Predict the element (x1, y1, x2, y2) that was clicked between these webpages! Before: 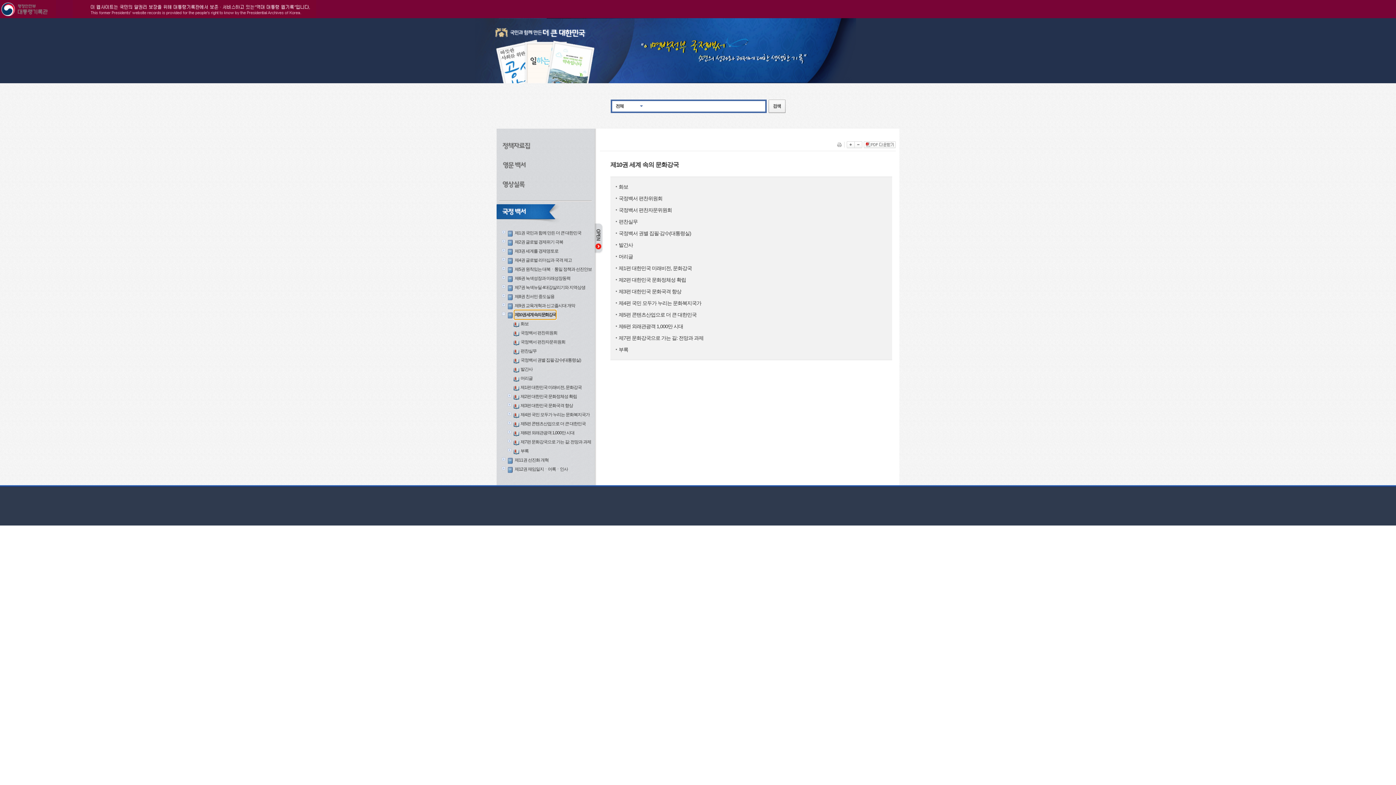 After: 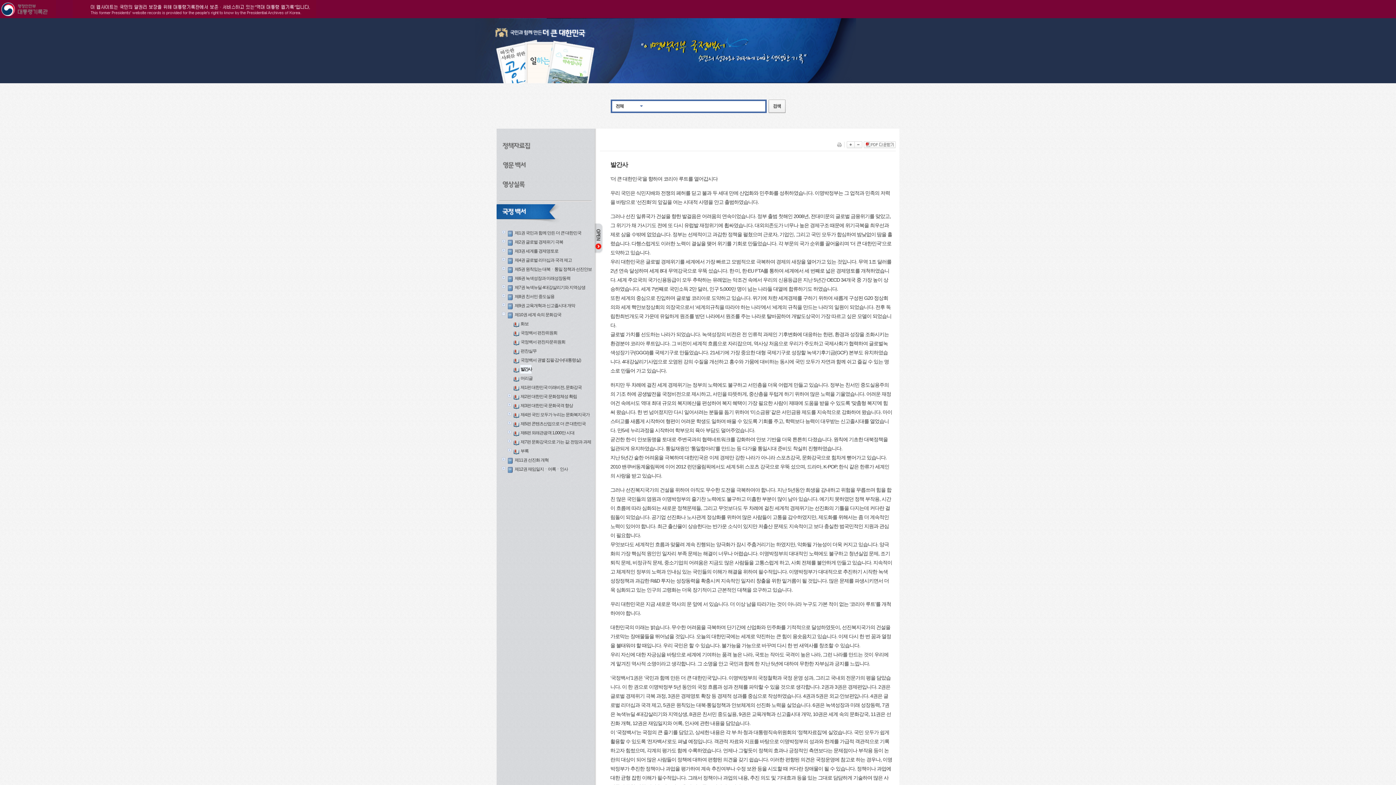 Action: label: 발간사 bbox: (520, 365, 532, 373)